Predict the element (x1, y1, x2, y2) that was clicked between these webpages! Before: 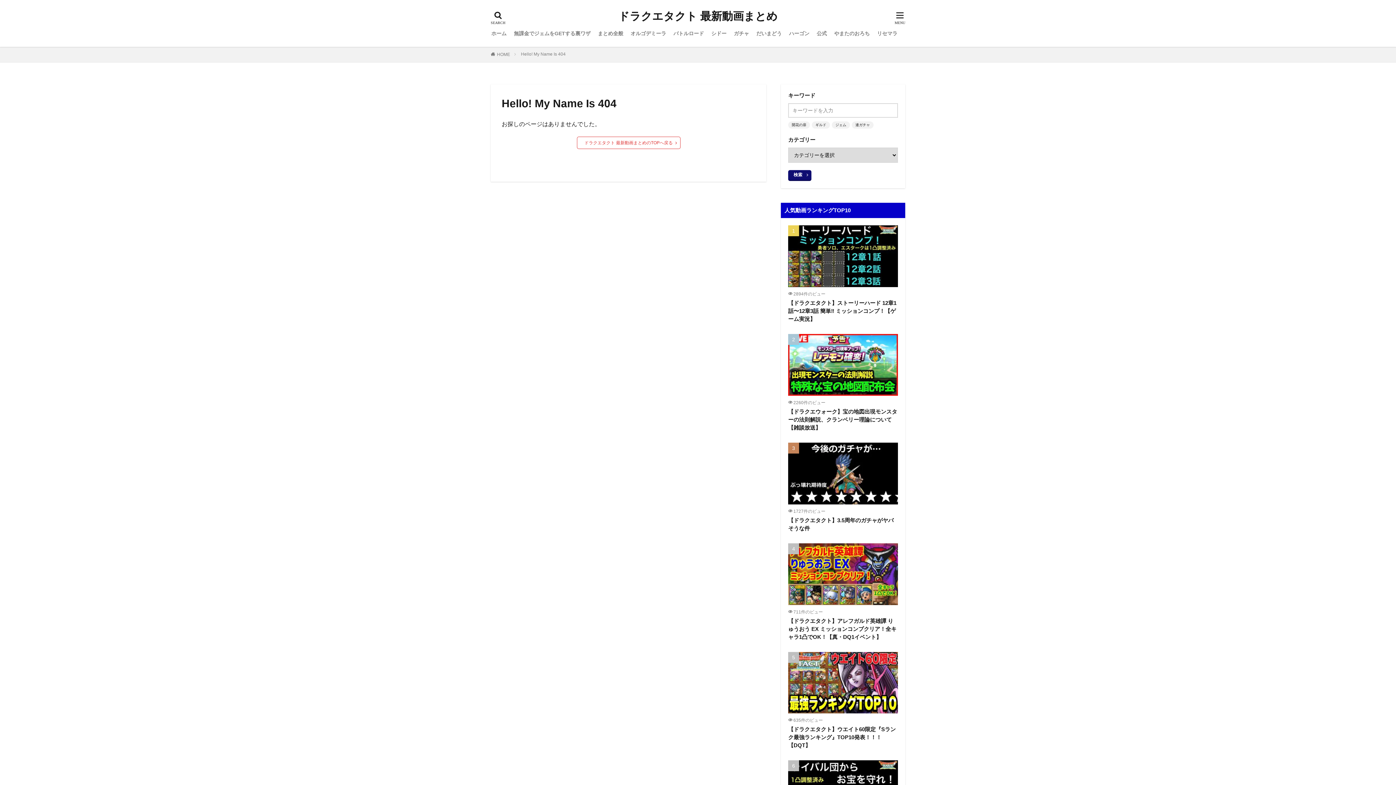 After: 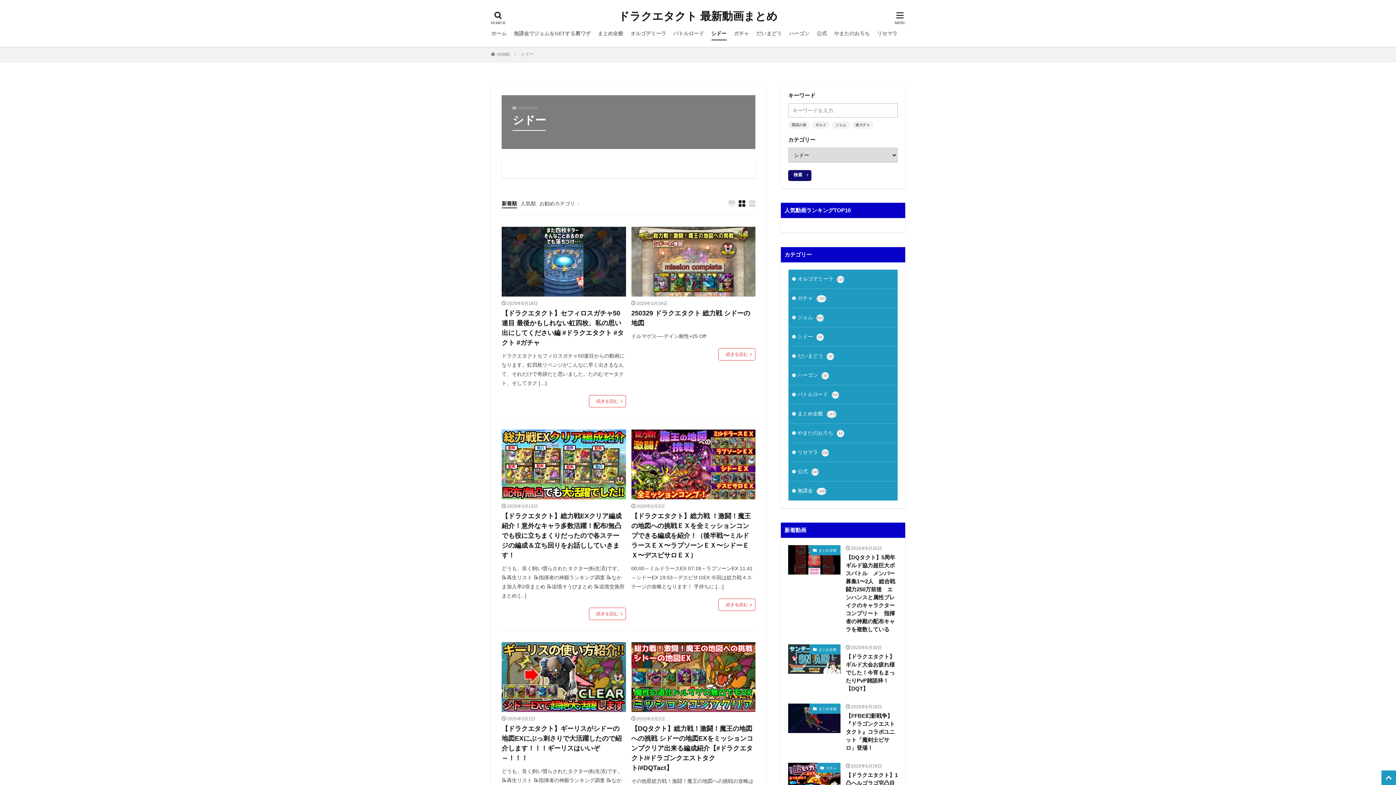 Action: bbox: (711, 27, 726, 39) label: シドー